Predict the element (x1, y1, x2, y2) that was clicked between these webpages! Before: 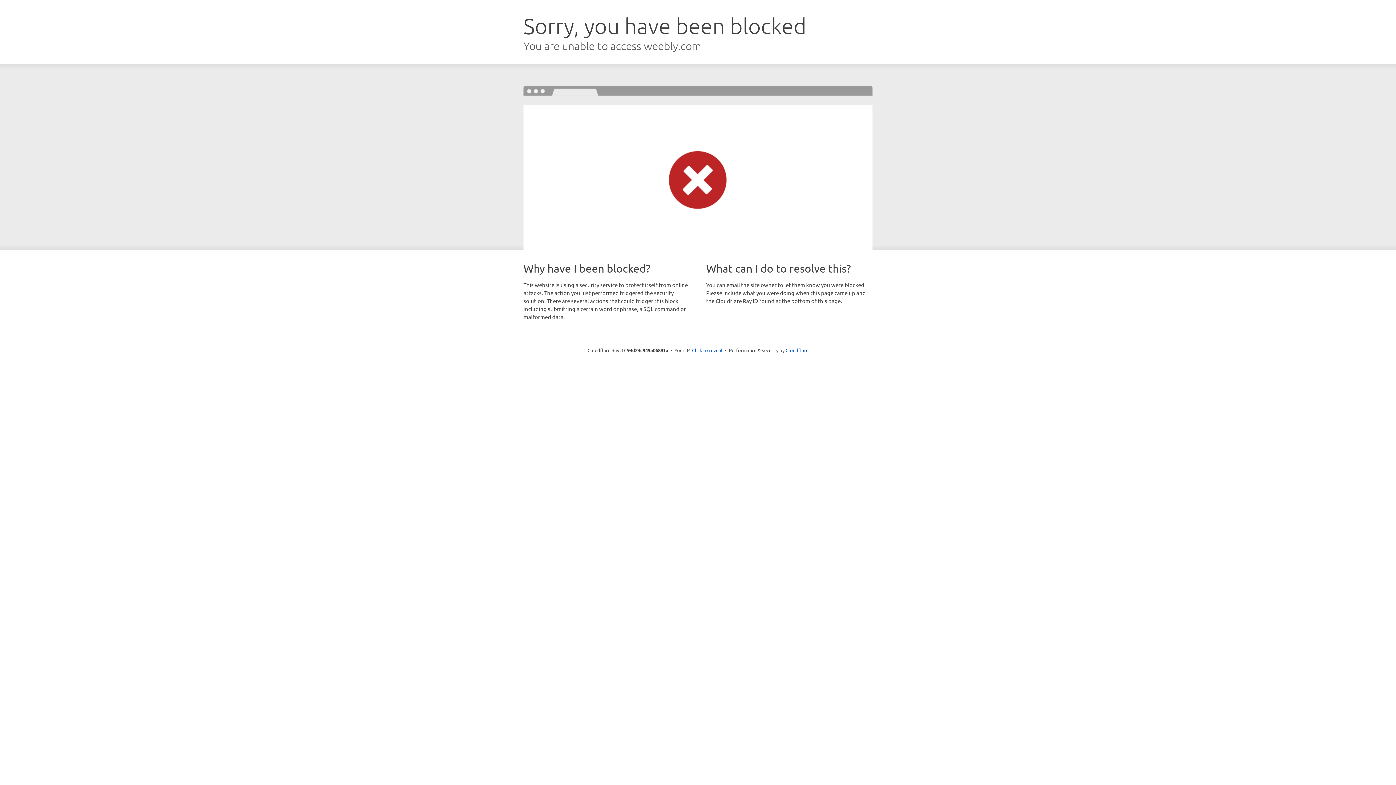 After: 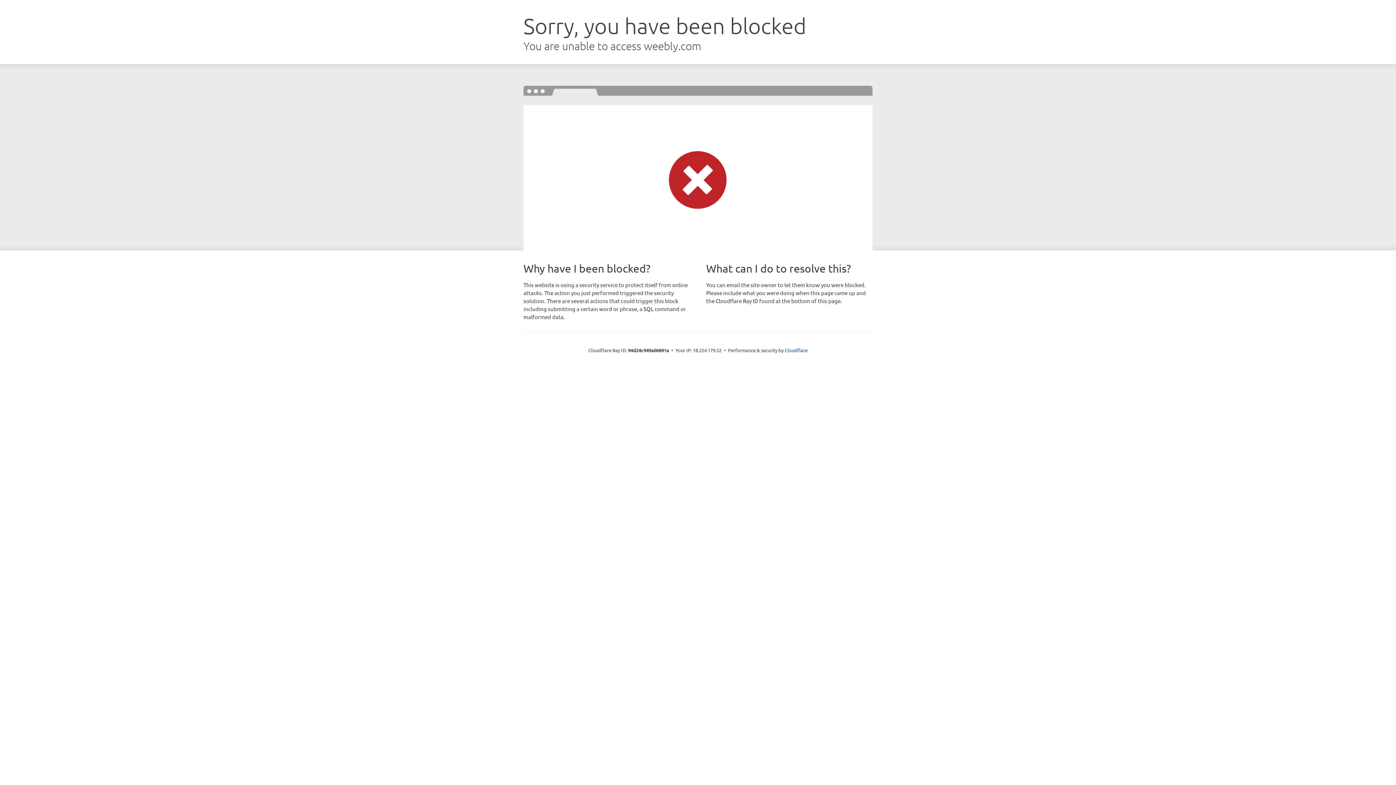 Action: label: Click to reveal bbox: (692, 346, 722, 353)